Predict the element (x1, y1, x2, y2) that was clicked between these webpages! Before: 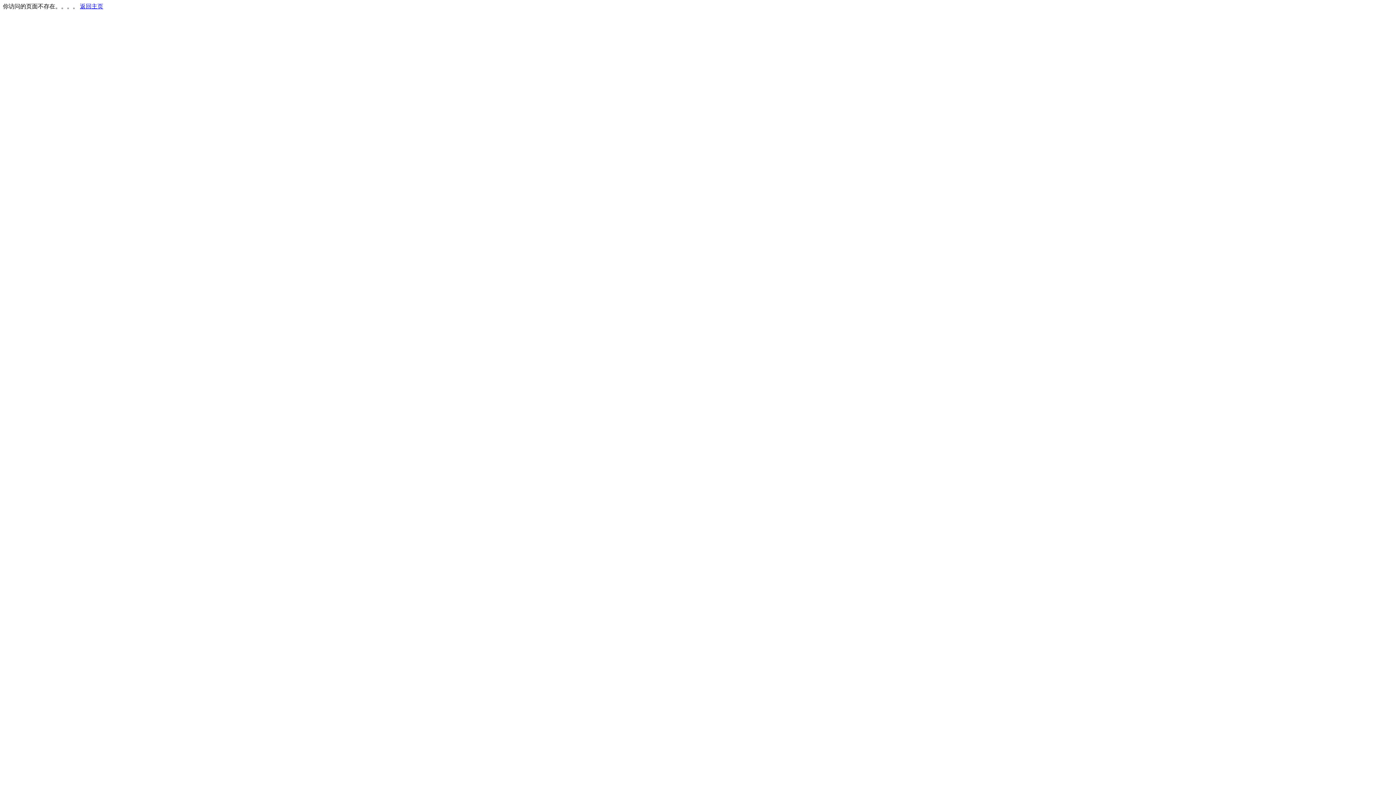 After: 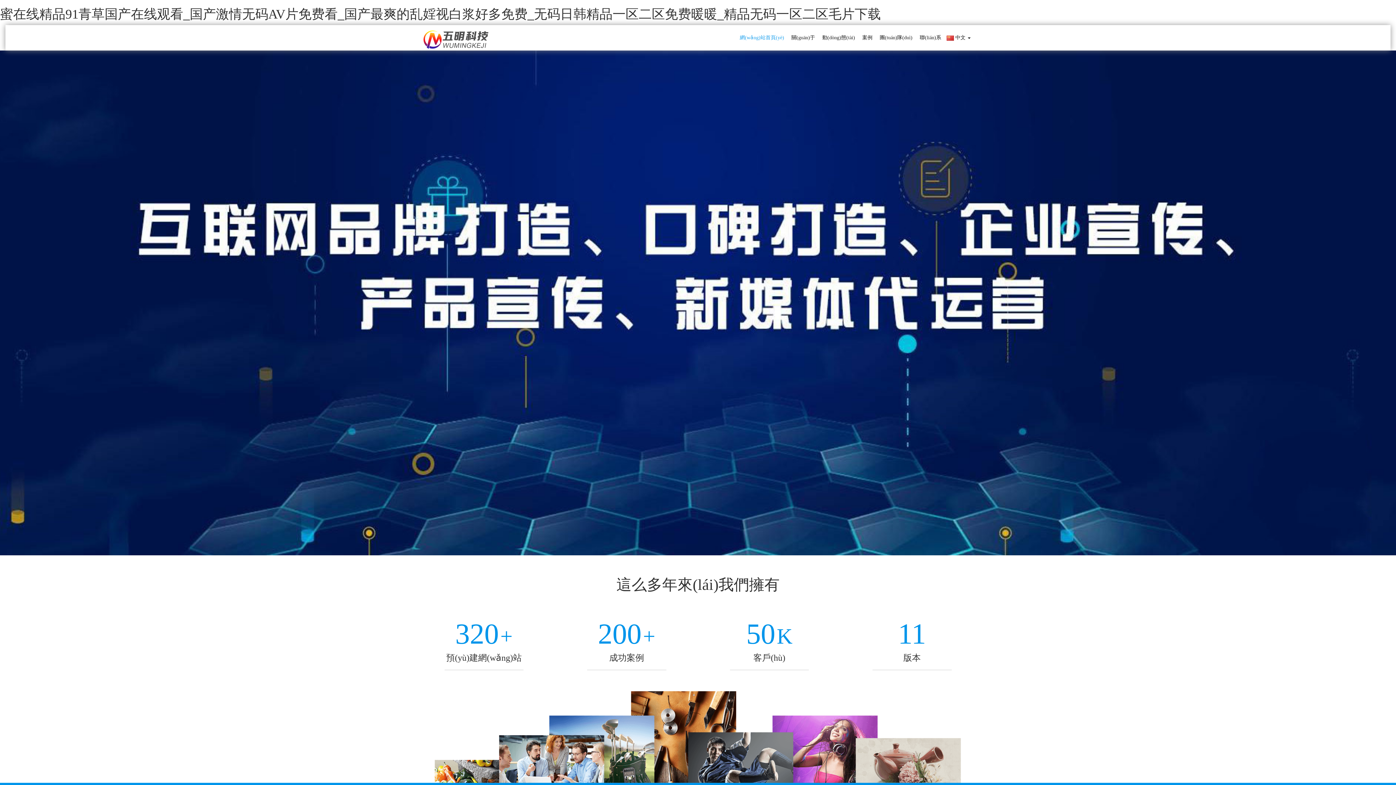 Action: label: 返回主页 bbox: (80, 3, 103, 9)